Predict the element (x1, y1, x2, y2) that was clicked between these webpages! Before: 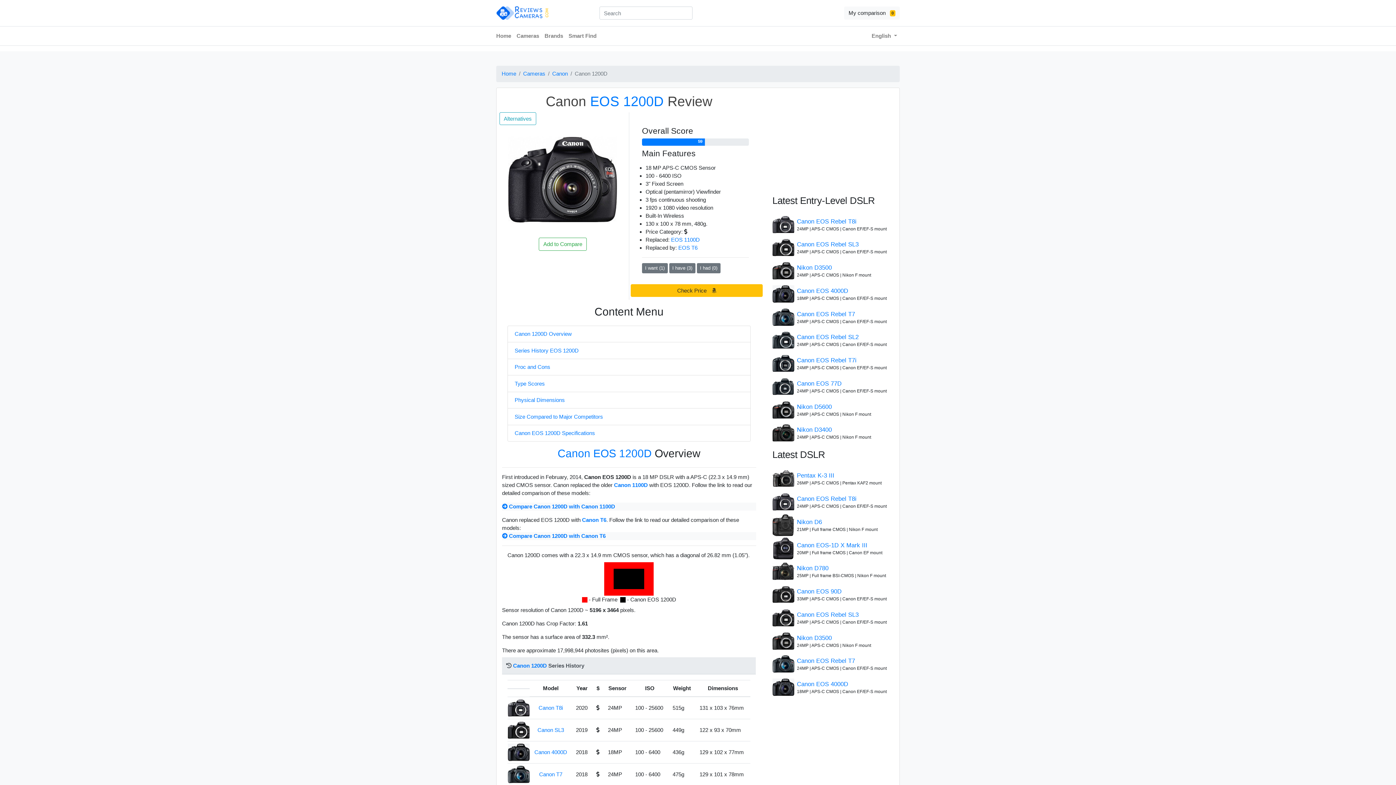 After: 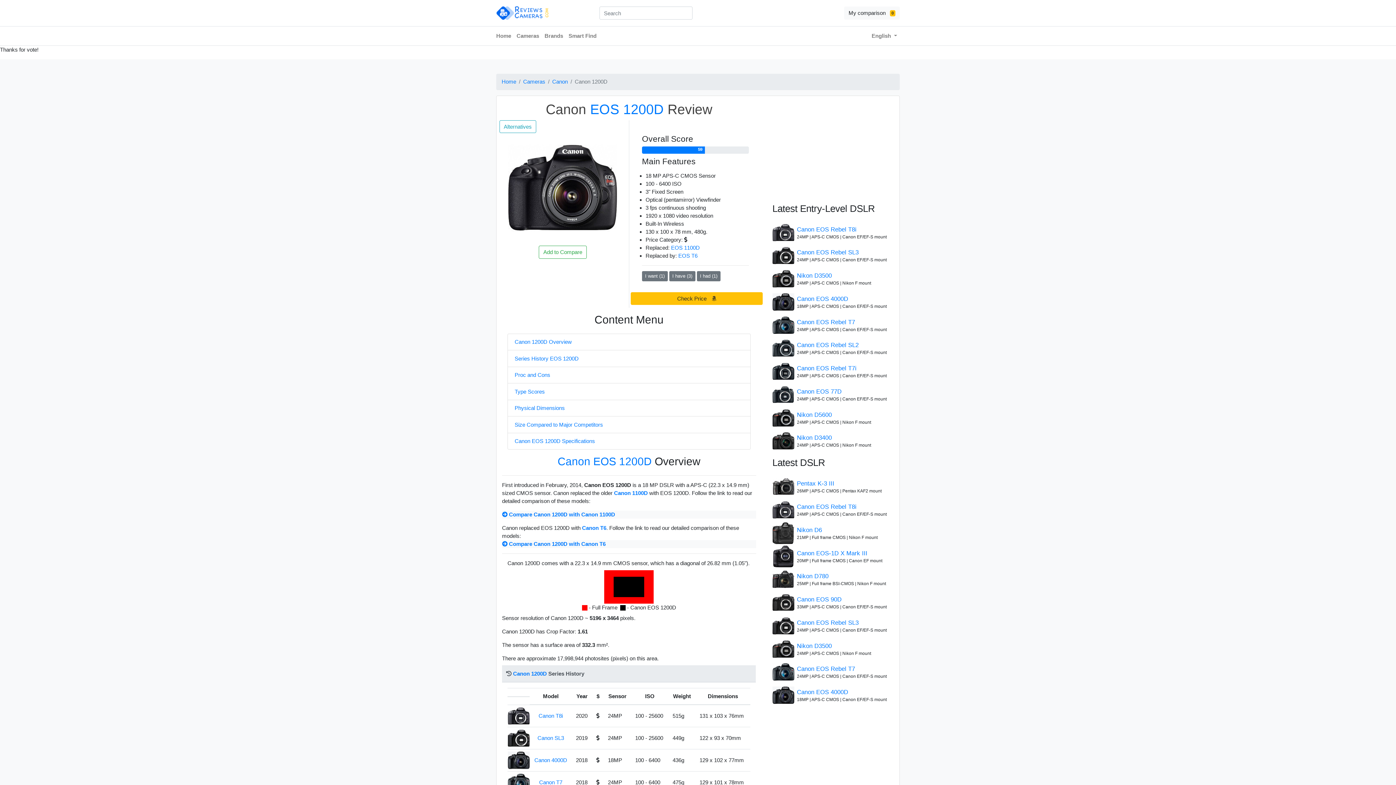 Action: label: I had (0) bbox: (697, 263, 720, 273)